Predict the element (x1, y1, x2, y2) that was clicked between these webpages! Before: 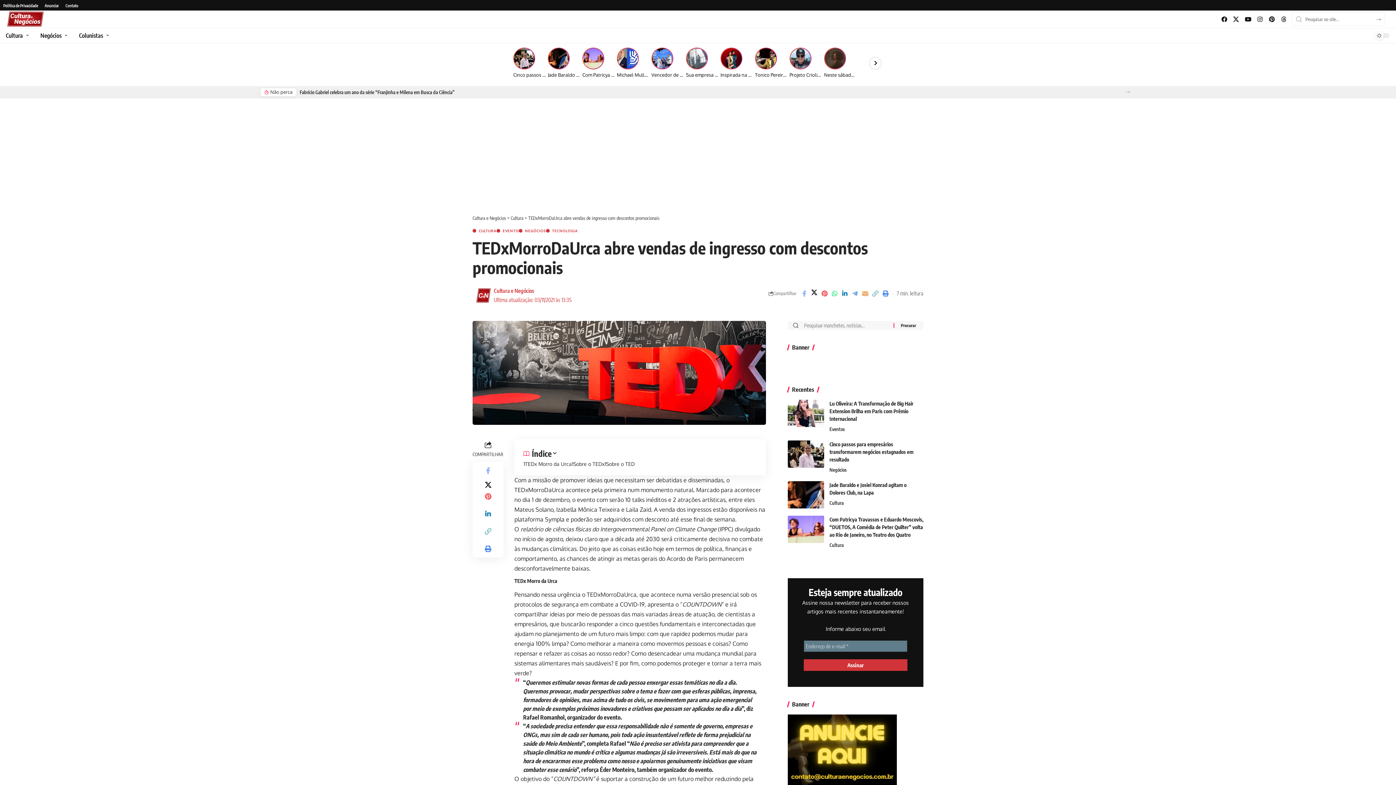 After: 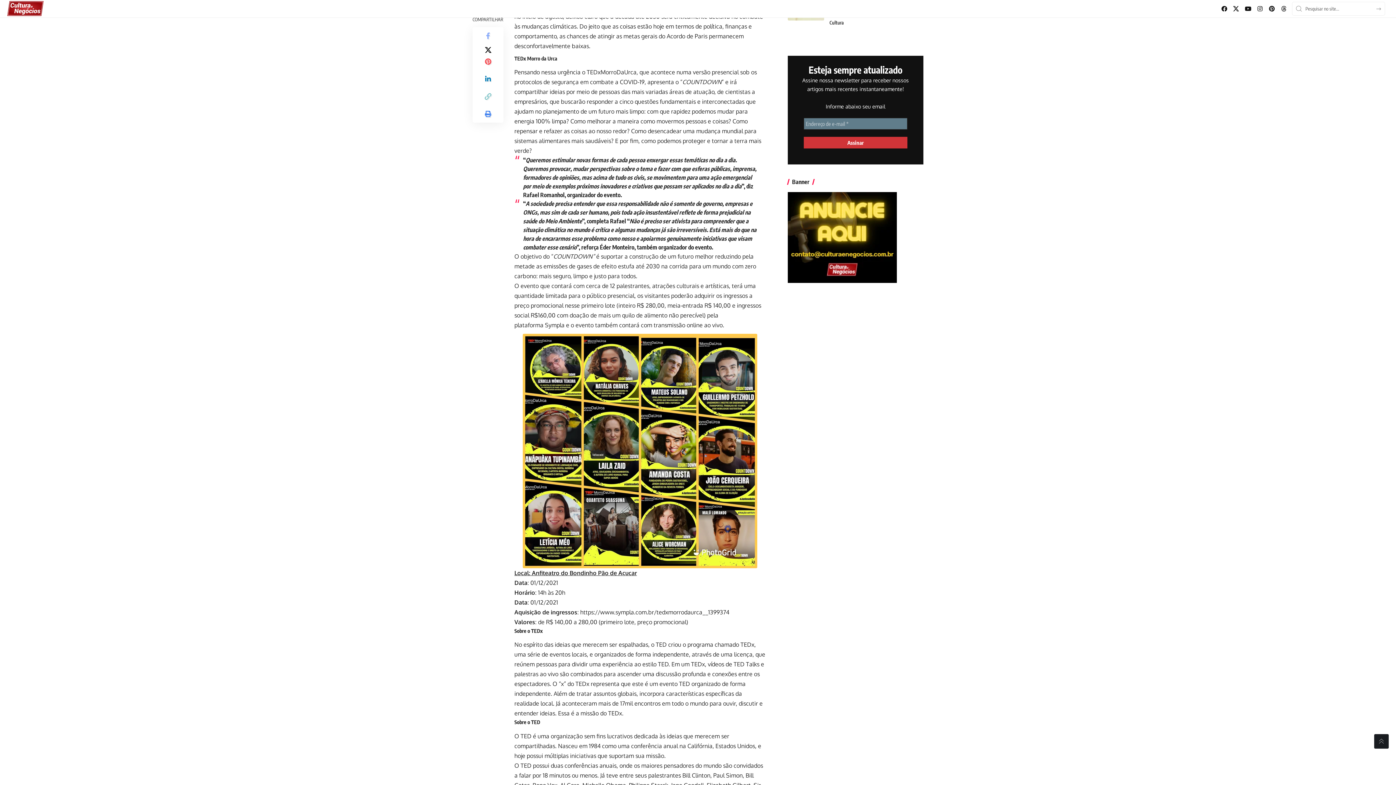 Action: label: TEDx Morro da Urca bbox: (523, 460, 572, 467)